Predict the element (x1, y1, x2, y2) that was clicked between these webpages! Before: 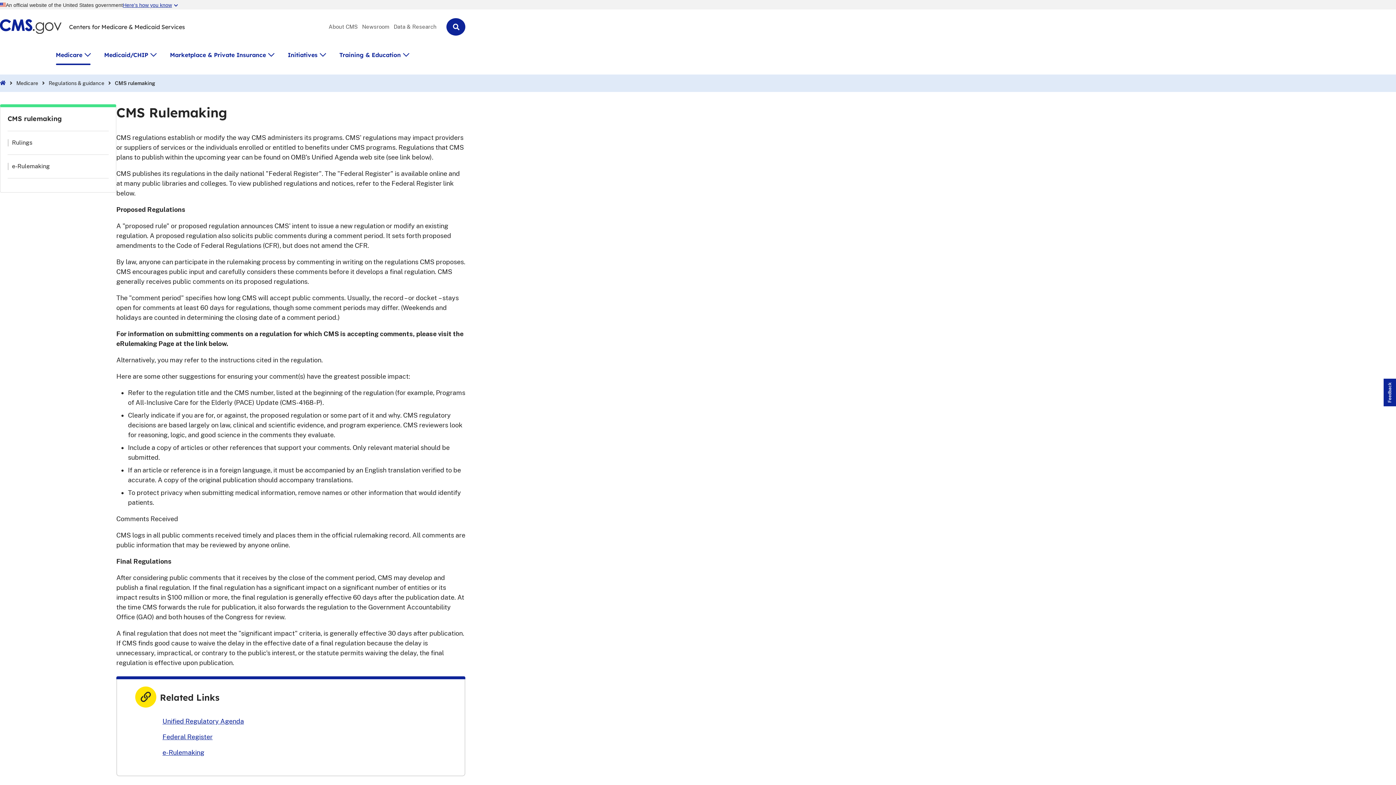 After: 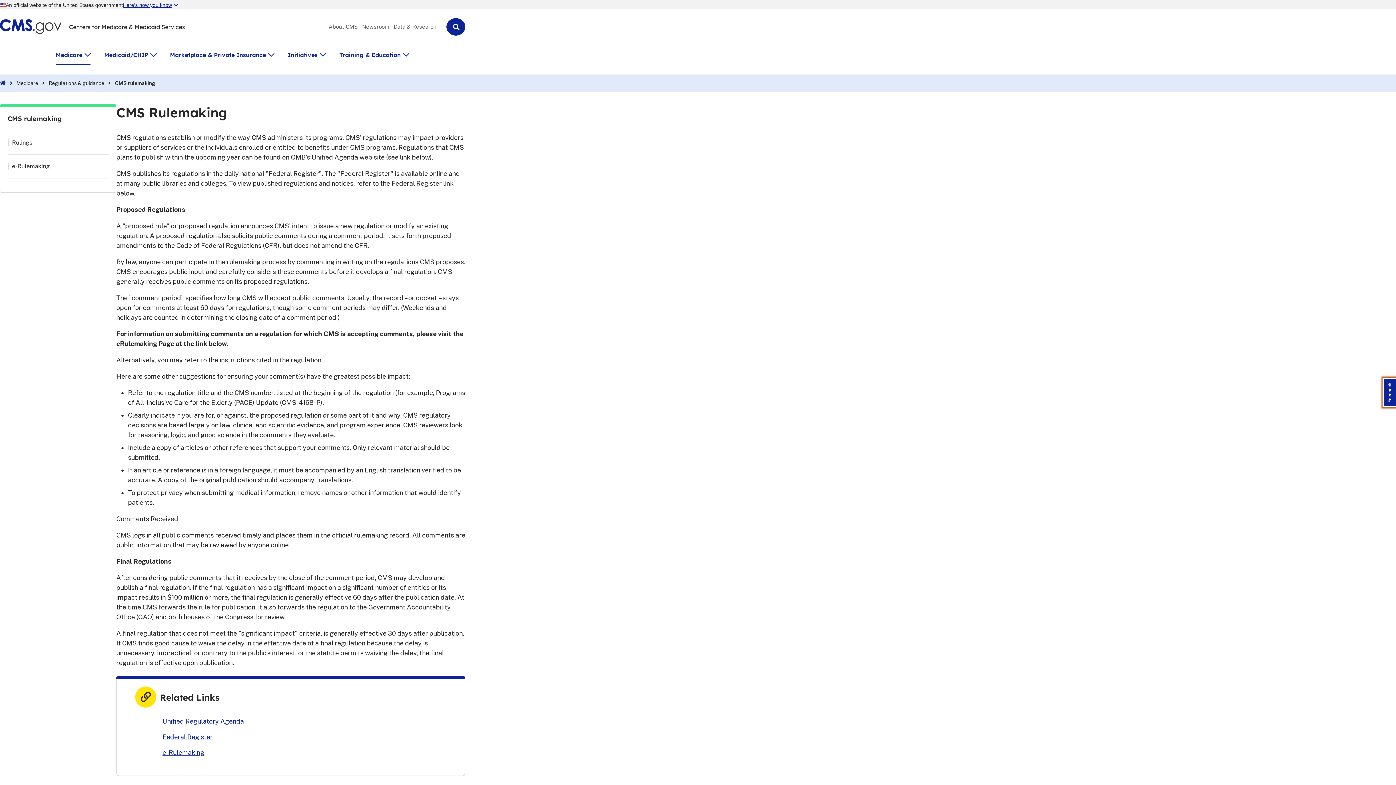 Action: bbox: (1384, 378, 1396, 406) label: Feedback